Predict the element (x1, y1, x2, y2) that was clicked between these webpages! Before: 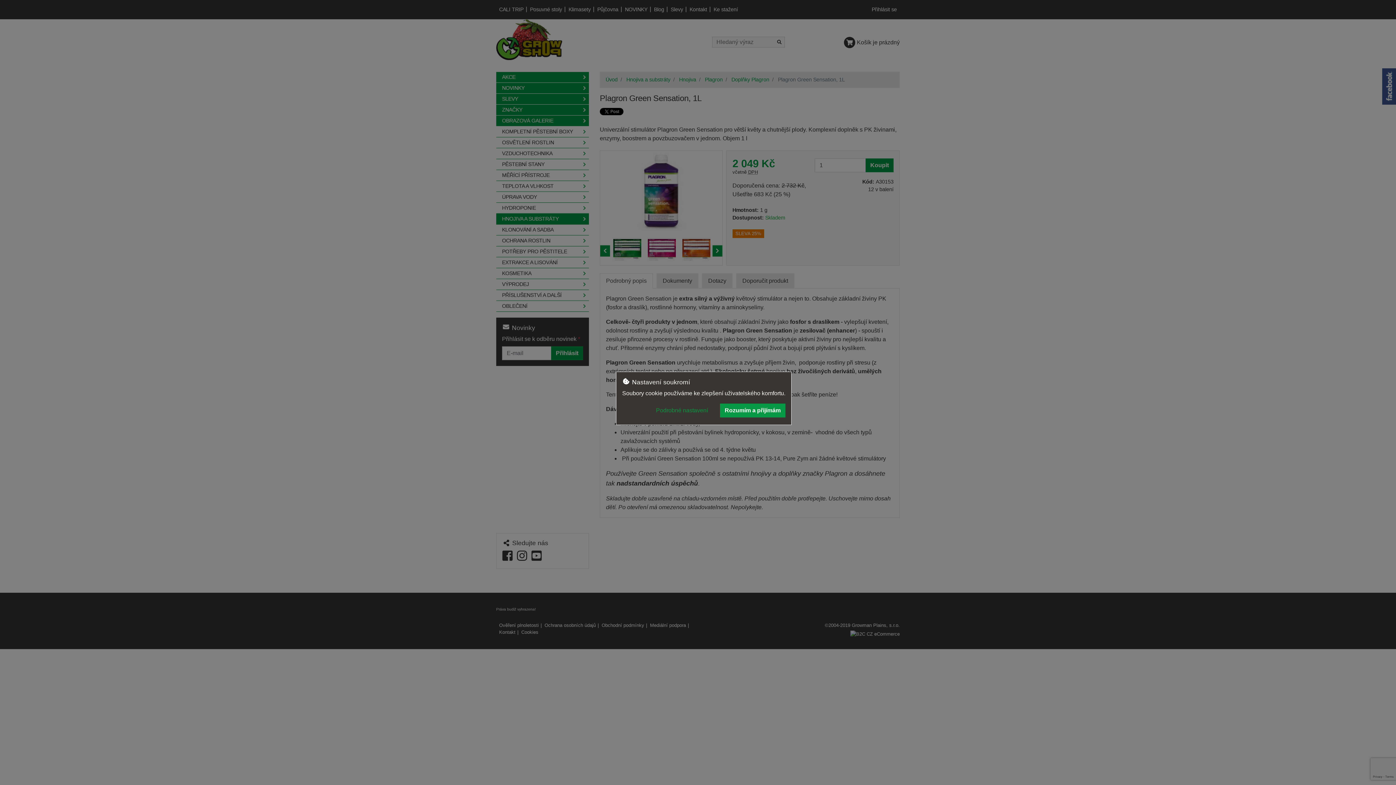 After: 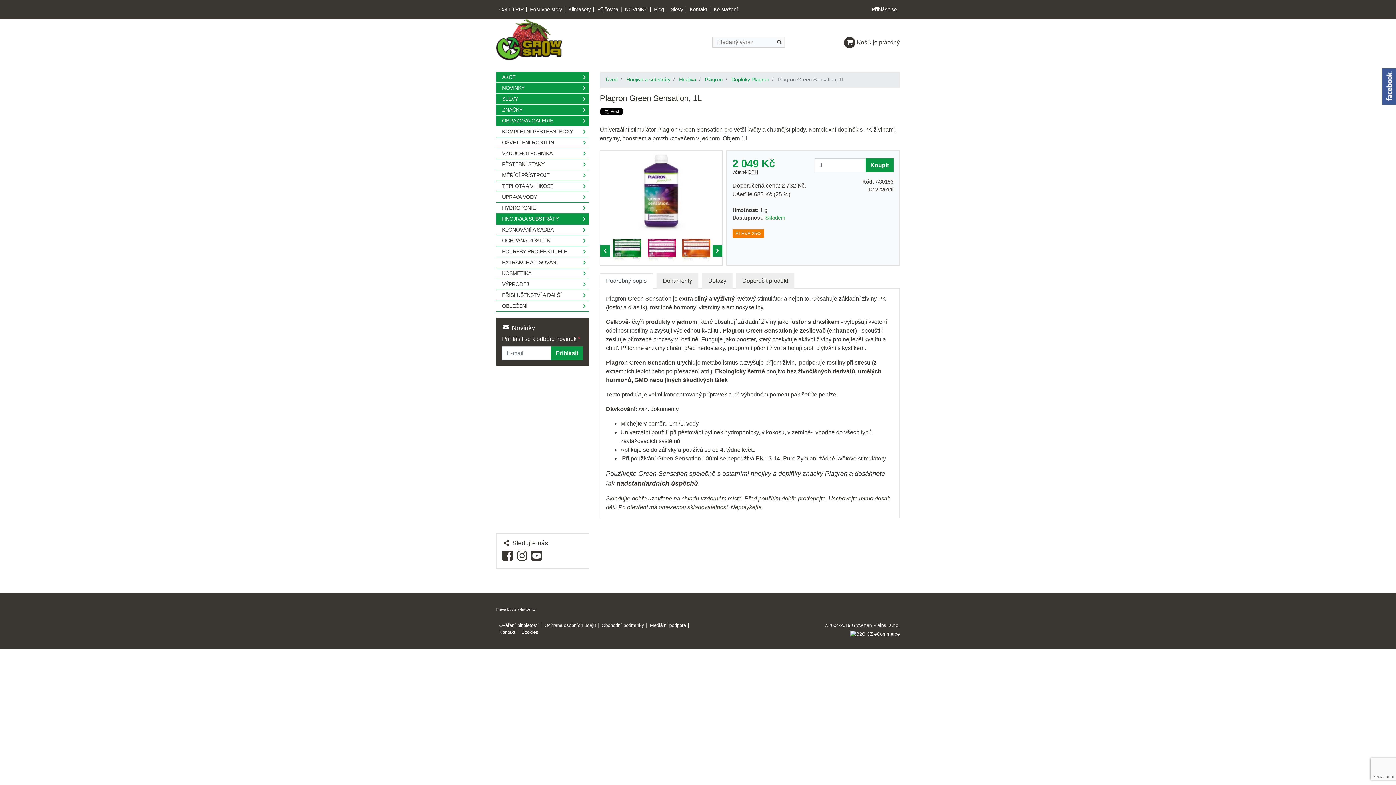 Action: bbox: (720, 403, 785, 417) label: Rozumím a přijímám